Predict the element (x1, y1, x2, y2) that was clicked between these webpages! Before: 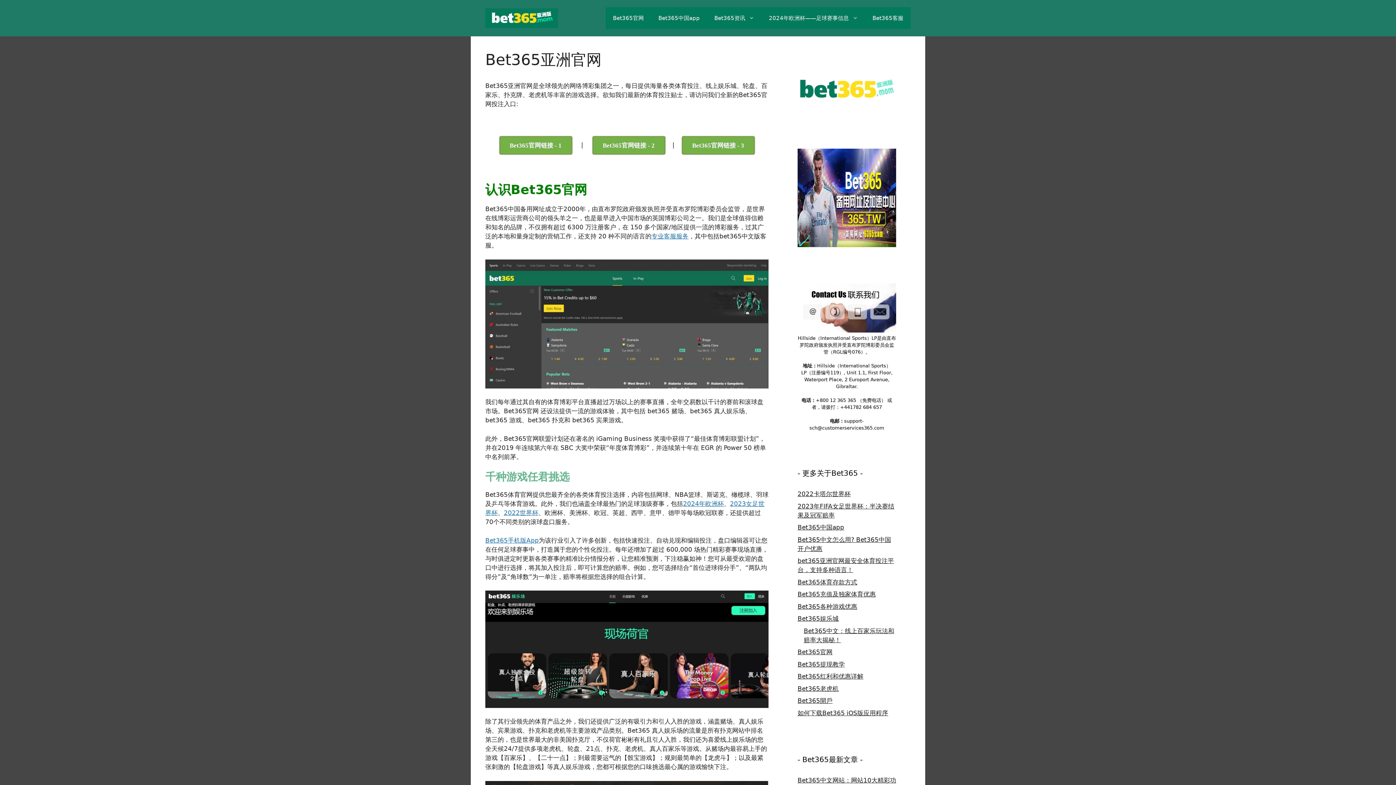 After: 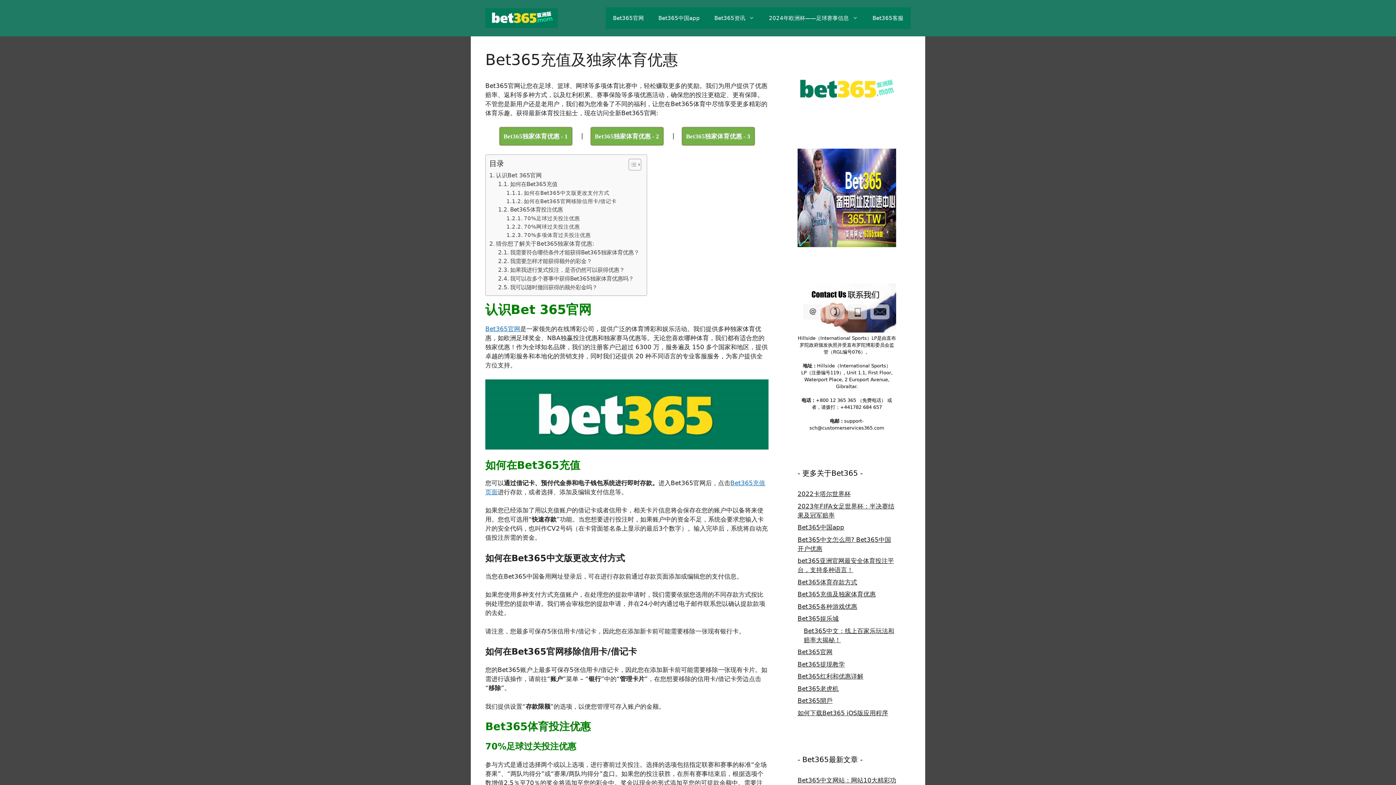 Action: label: Bet365充值及独家体育优惠 bbox: (797, 590, 876, 598)